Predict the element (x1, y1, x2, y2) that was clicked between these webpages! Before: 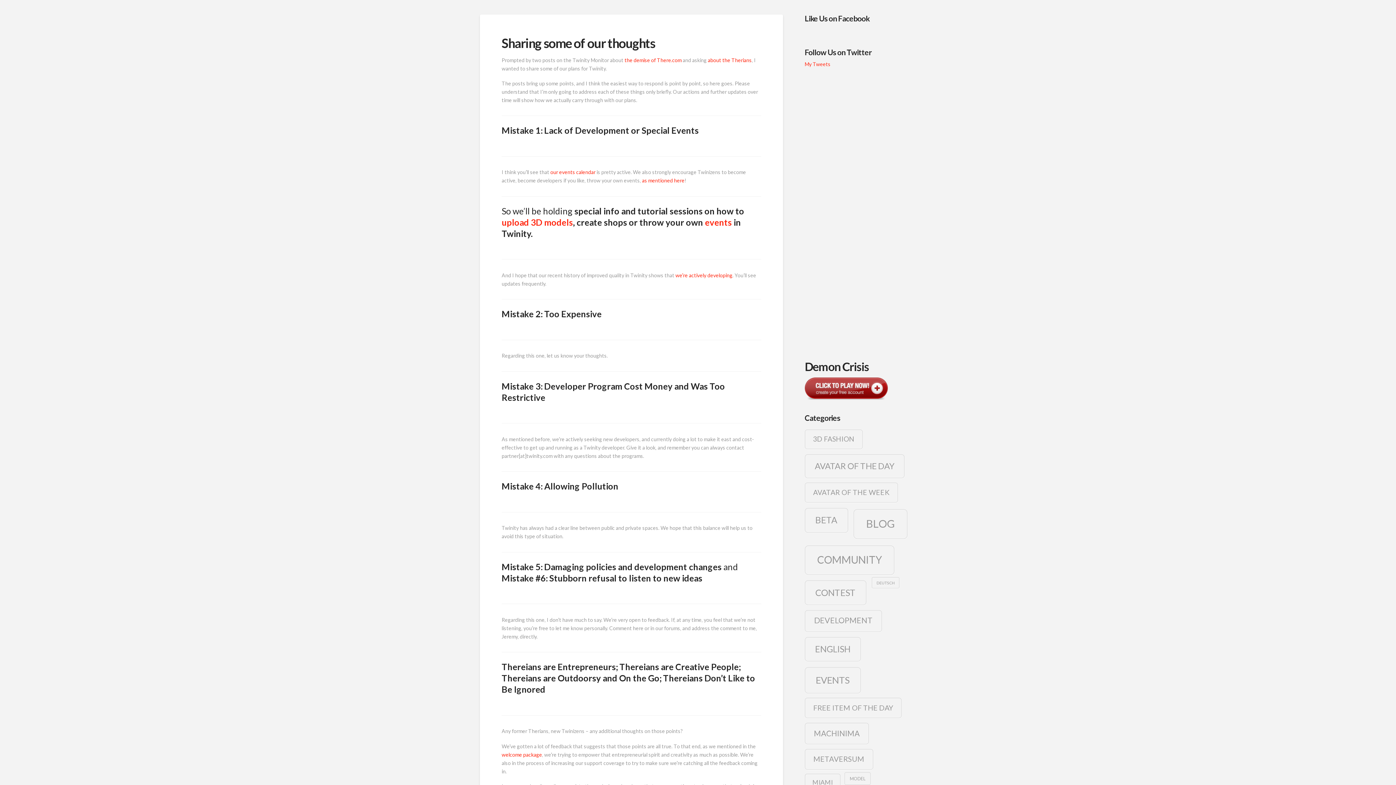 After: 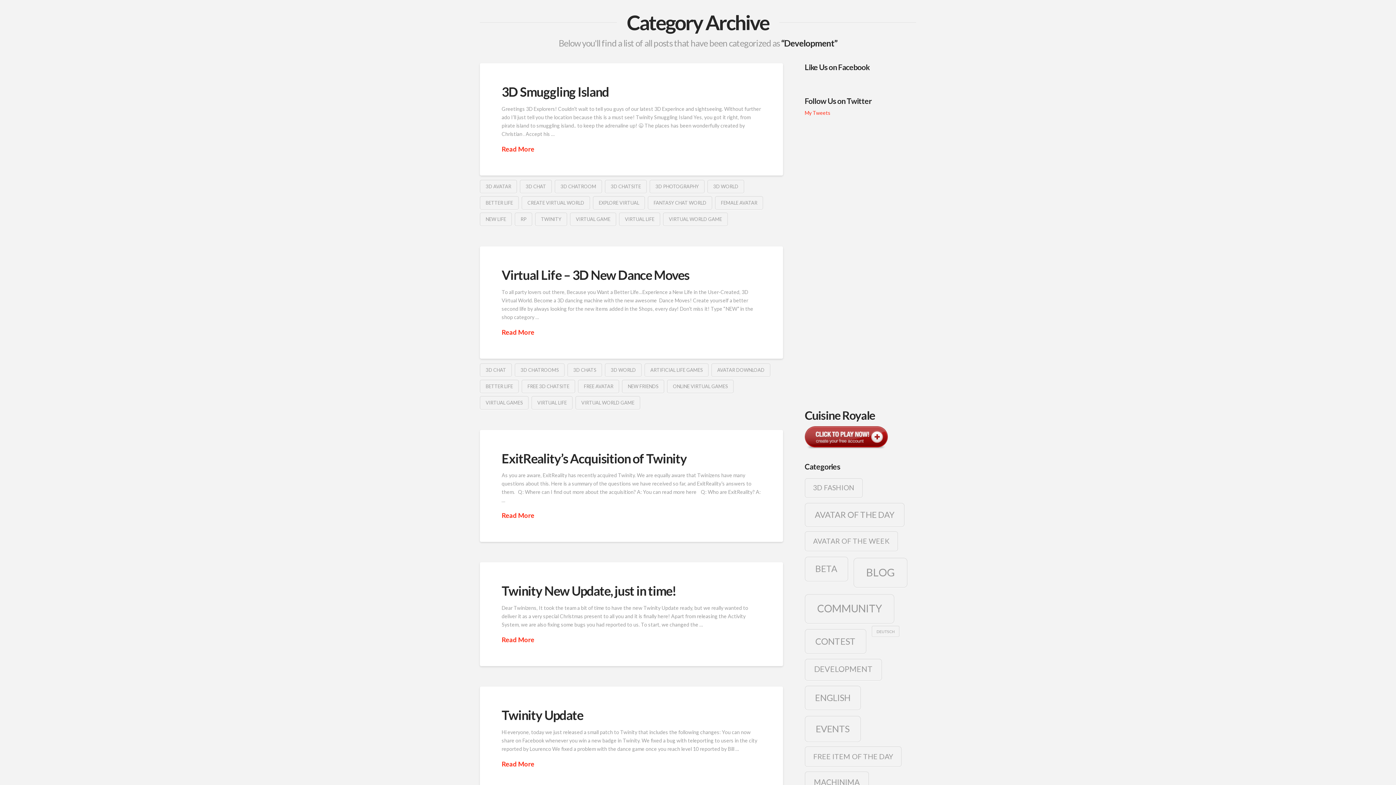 Action: label: Development (49 items) bbox: (804, 610, 882, 632)